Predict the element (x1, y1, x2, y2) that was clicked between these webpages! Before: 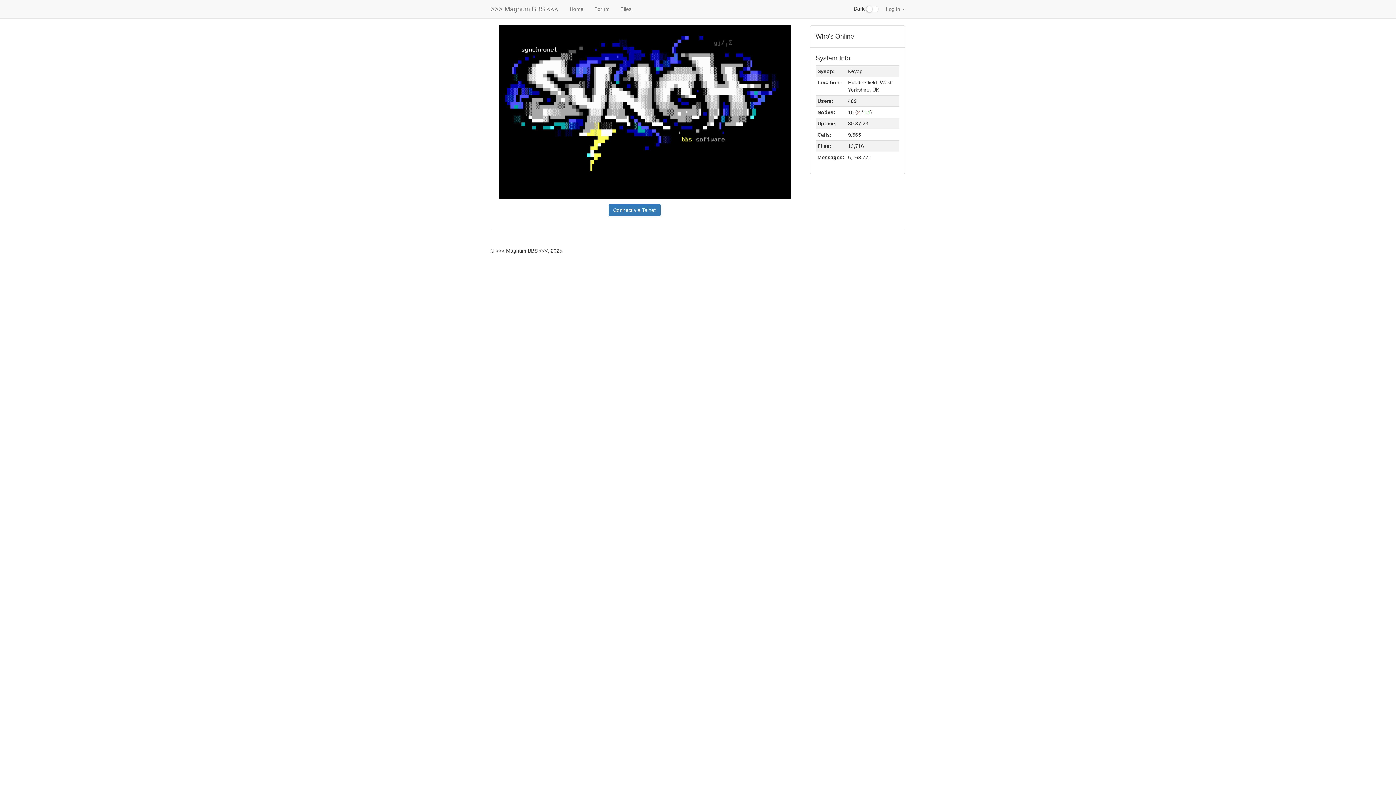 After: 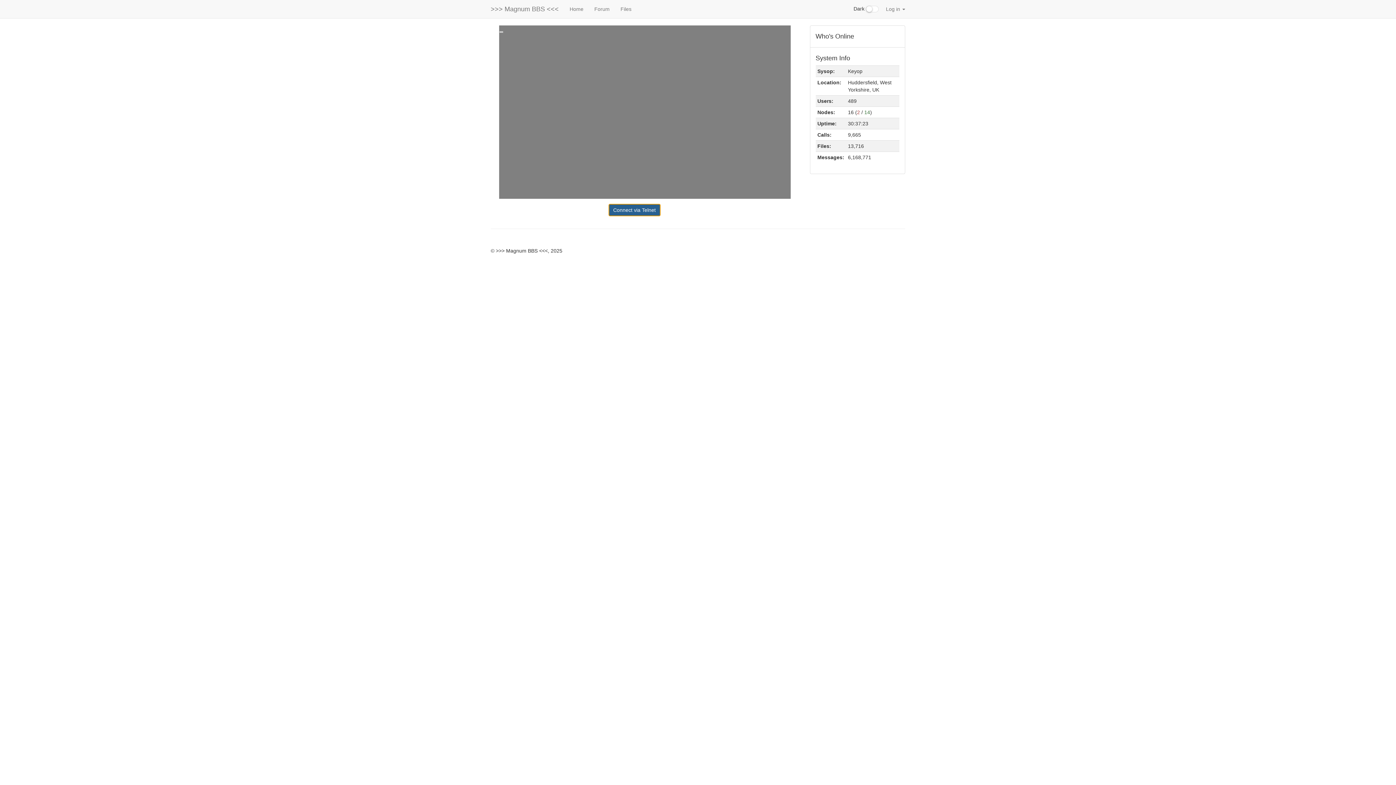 Action: bbox: (608, 204, 660, 216) label: Connect via Telnet